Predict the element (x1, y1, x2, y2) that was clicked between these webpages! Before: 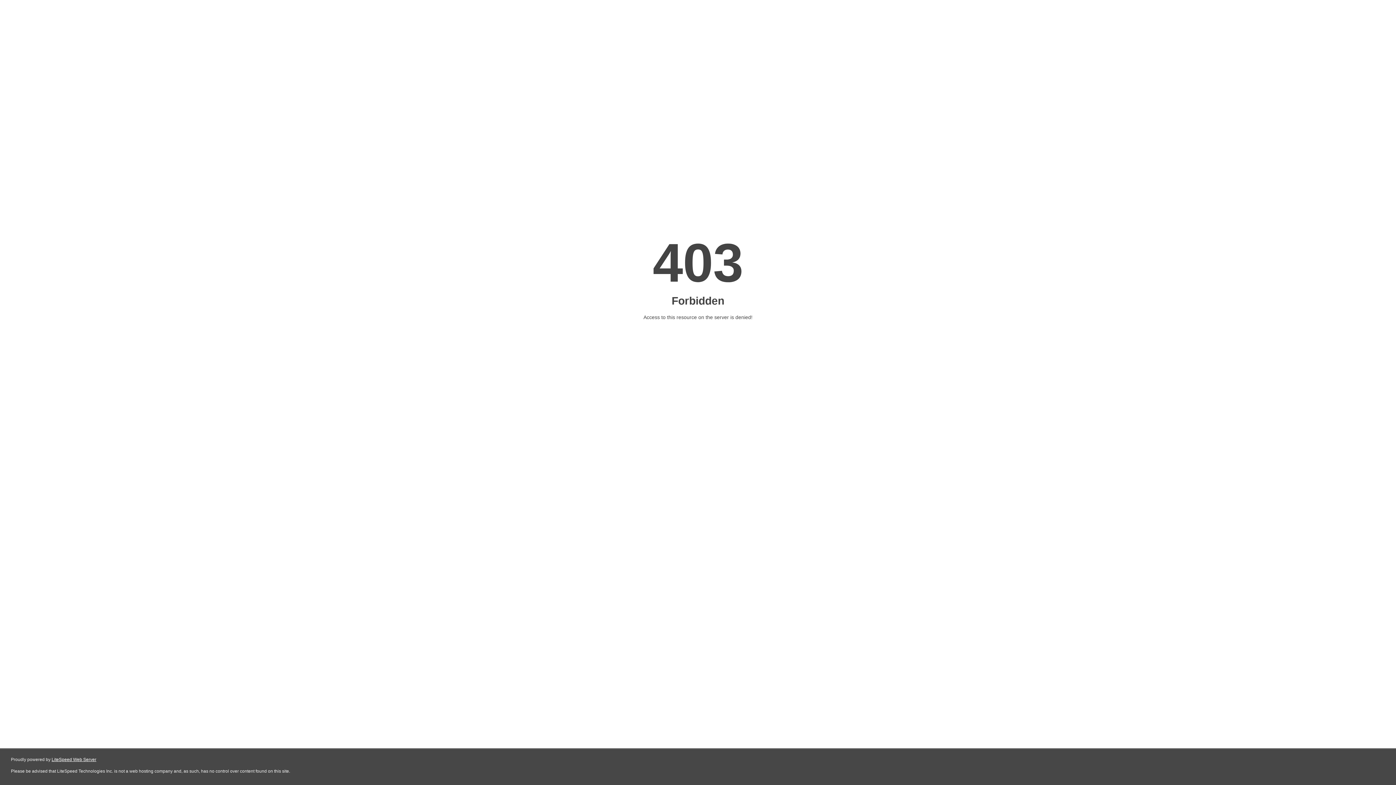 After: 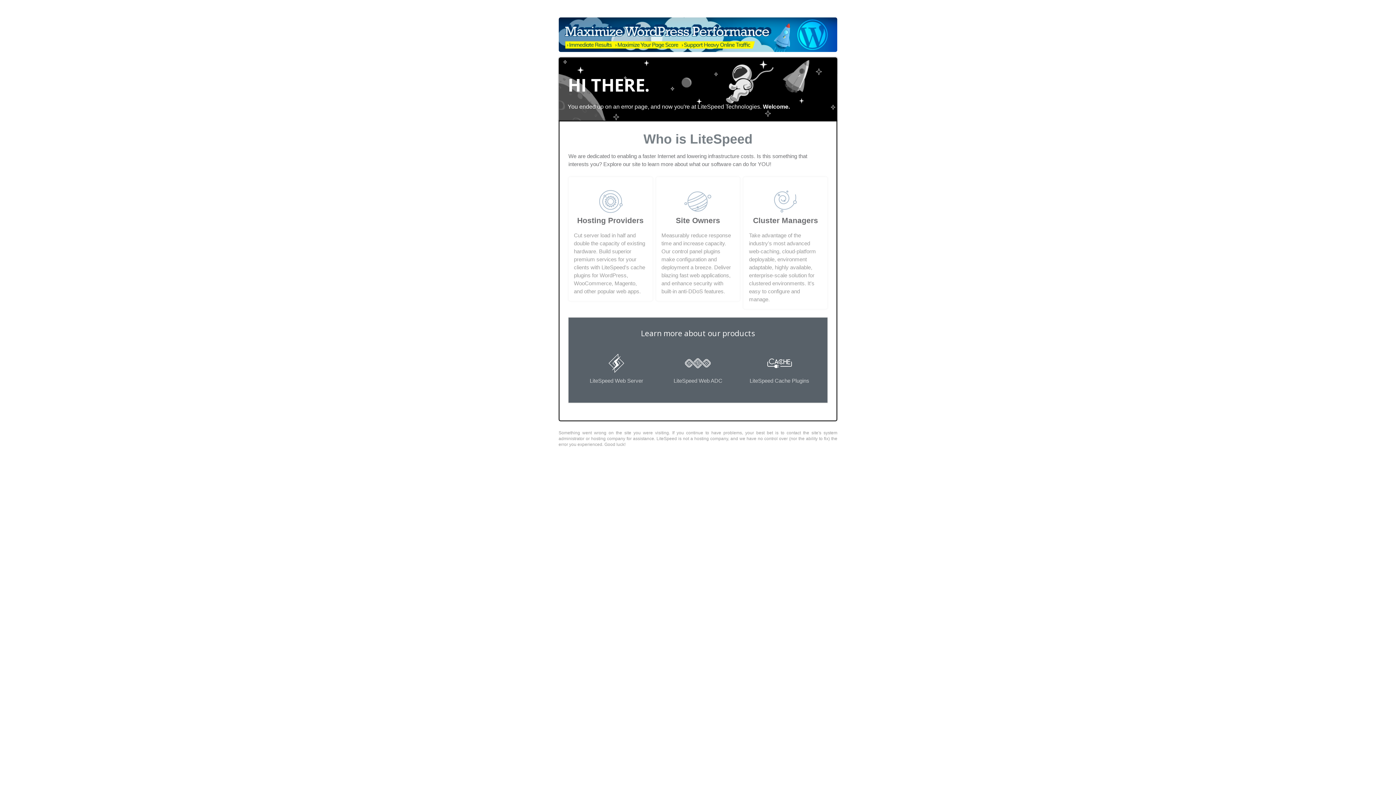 Action: label: LiteSpeed Web Server bbox: (51, 757, 96, 762)